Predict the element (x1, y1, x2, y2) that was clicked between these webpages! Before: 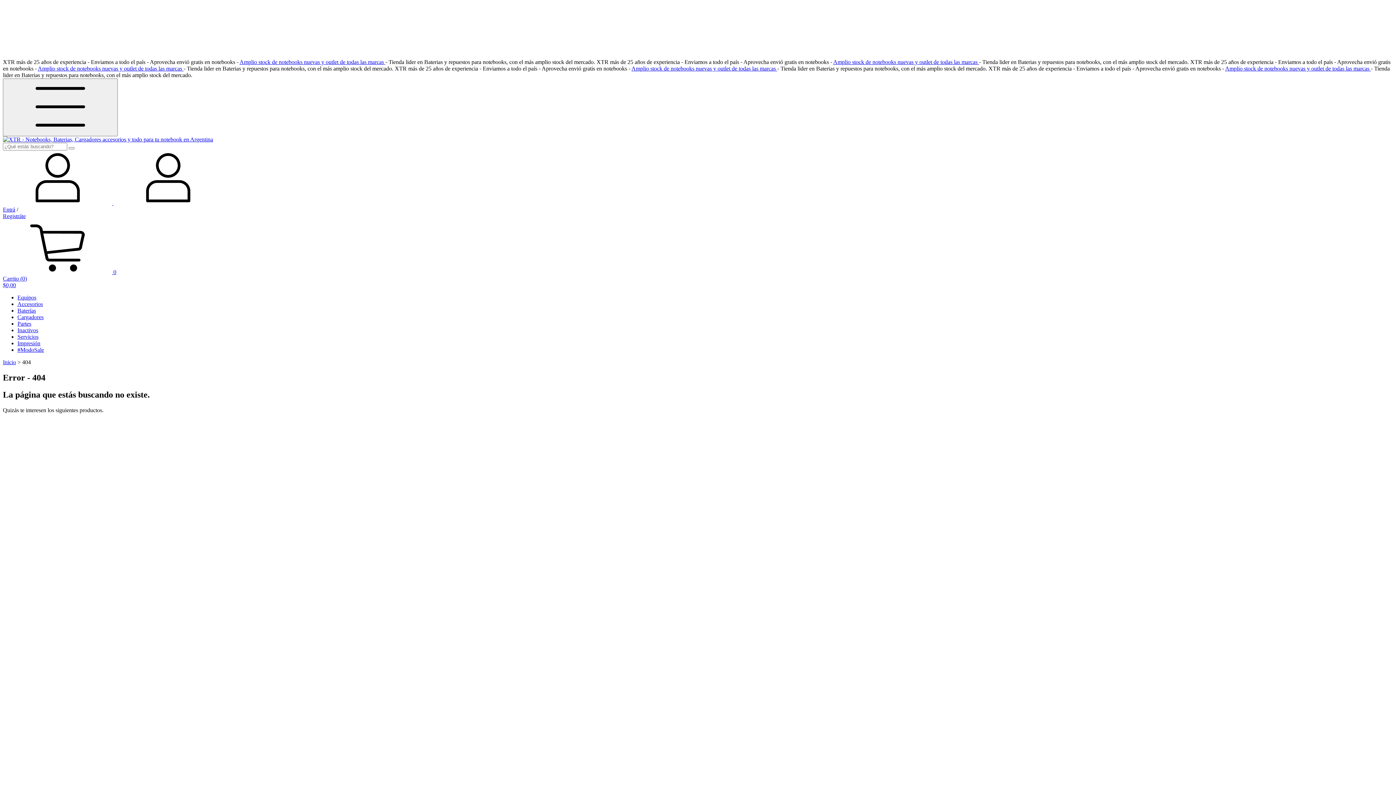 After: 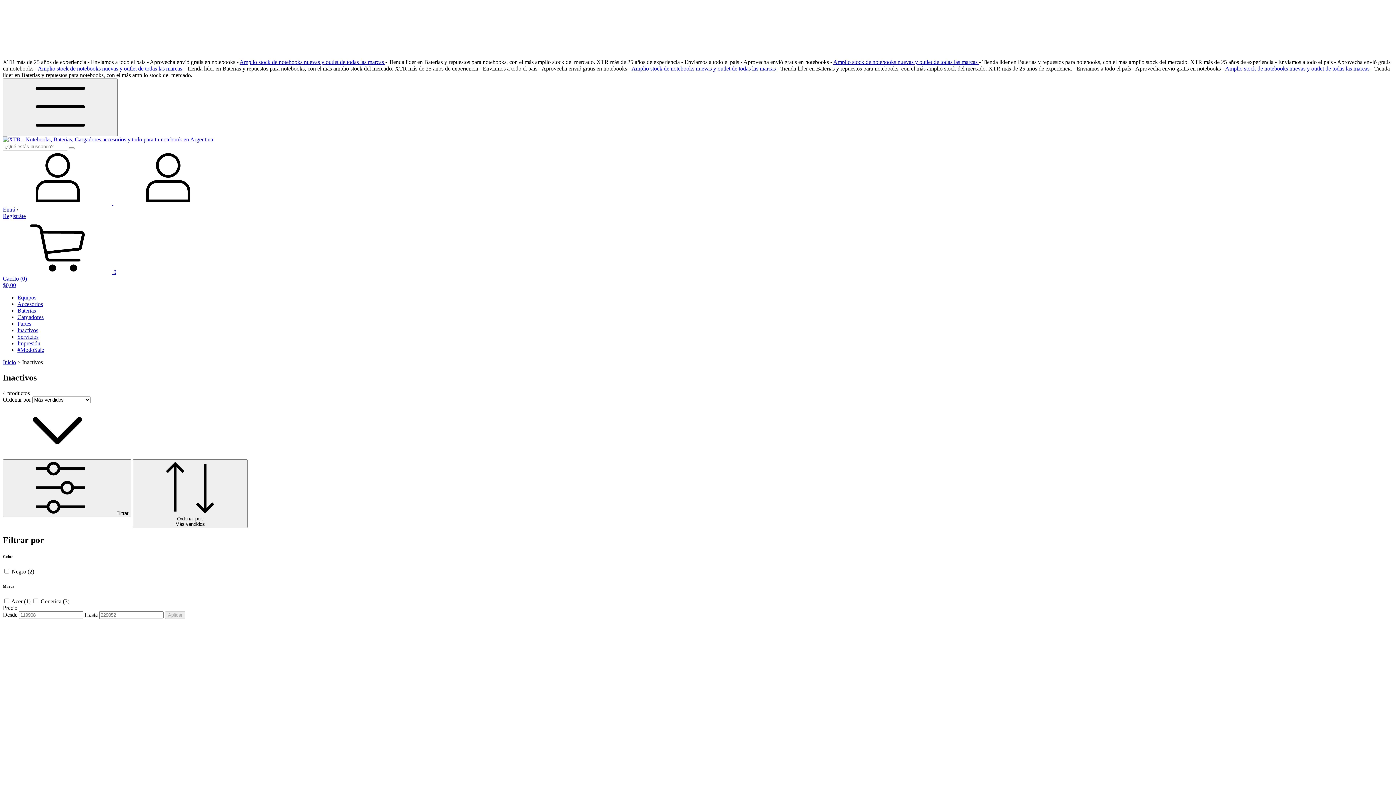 Action: label: Inactivos bbox: (17, 327, 38, 333)